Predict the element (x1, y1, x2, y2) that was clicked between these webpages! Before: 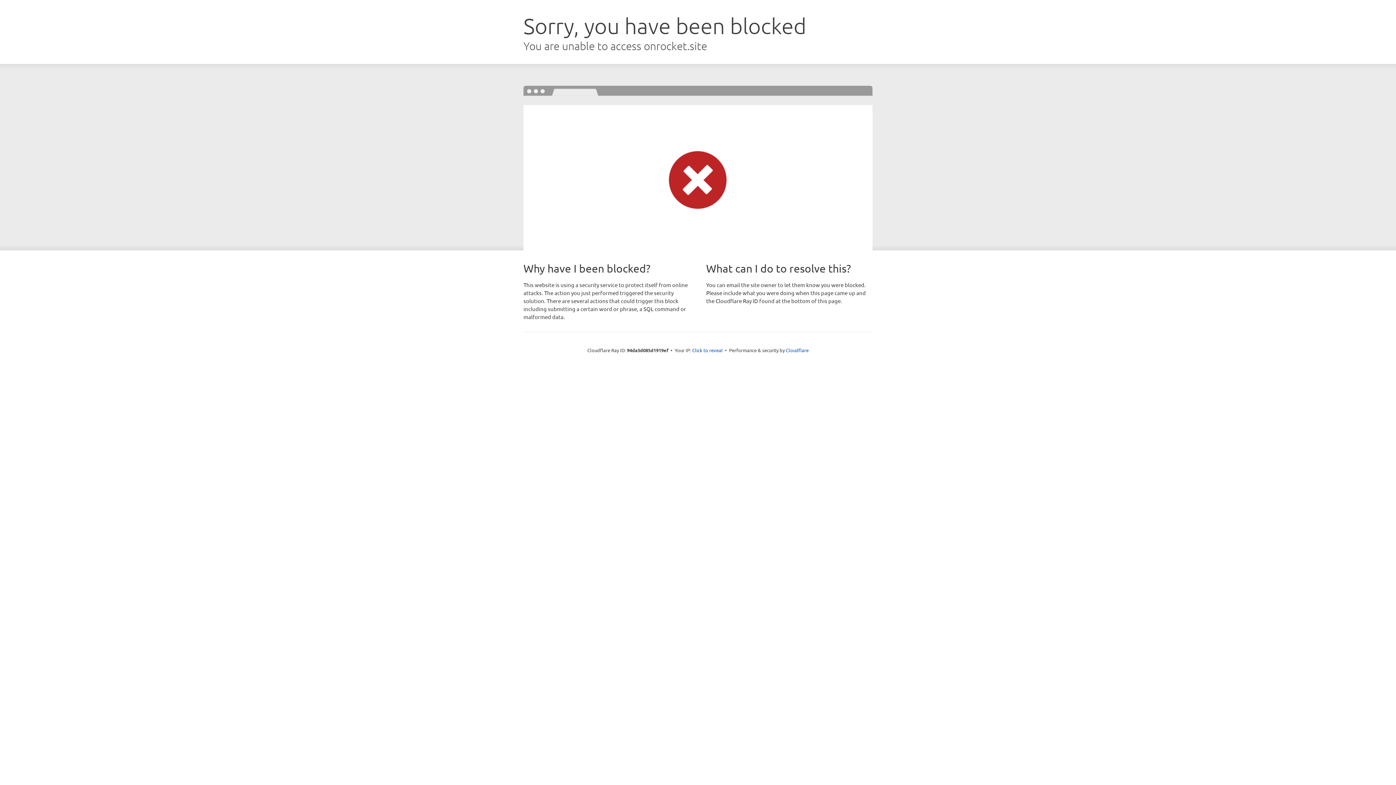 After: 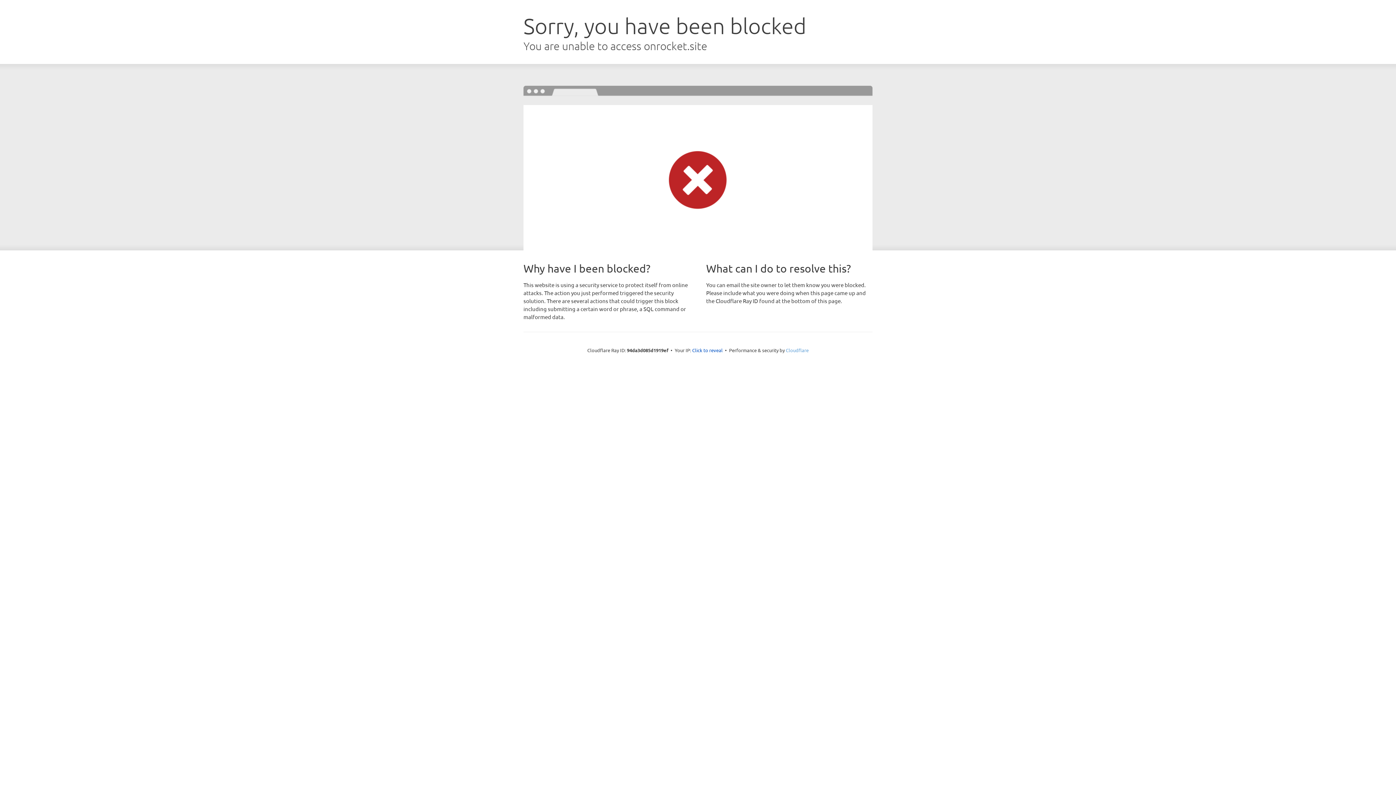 Action: bbox: (786, 347, 808, 353) label: Cloudflare